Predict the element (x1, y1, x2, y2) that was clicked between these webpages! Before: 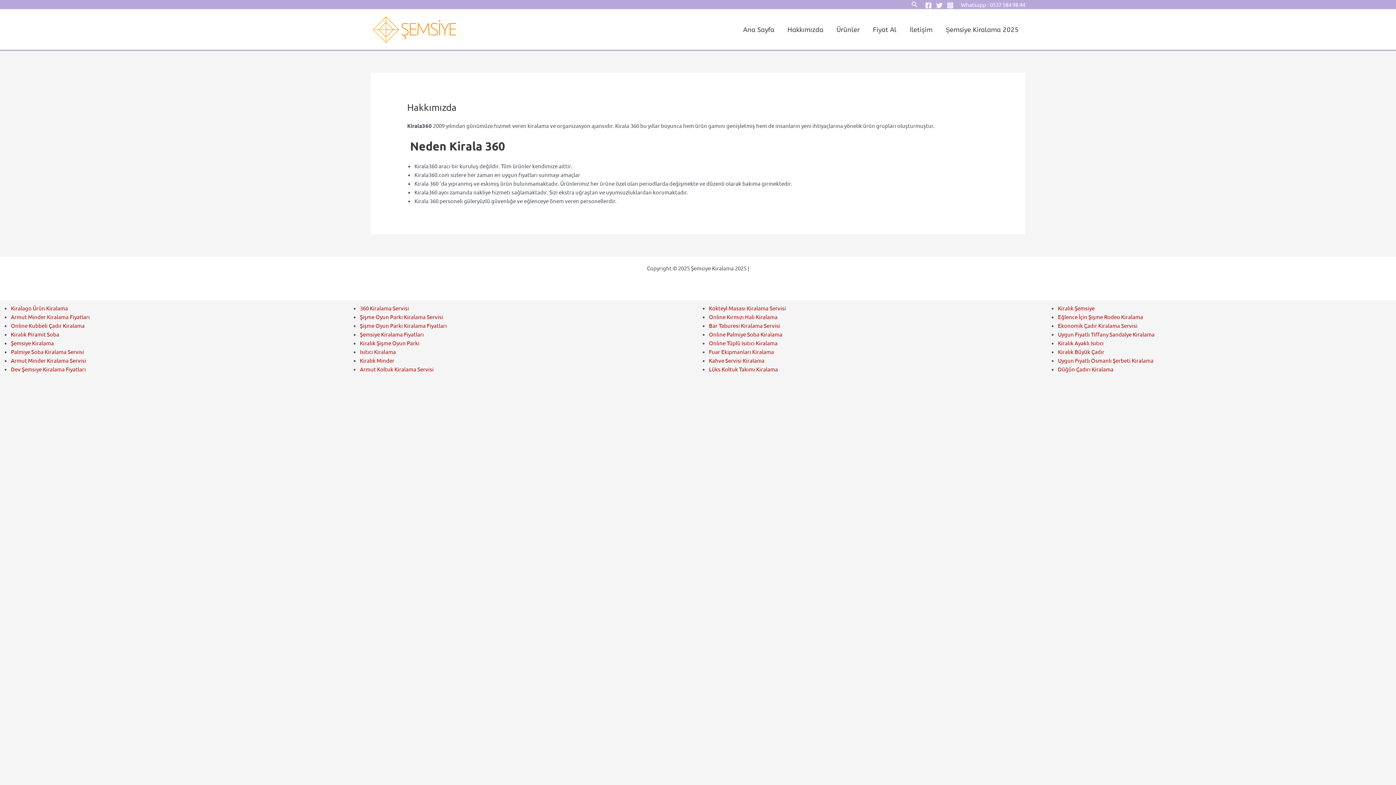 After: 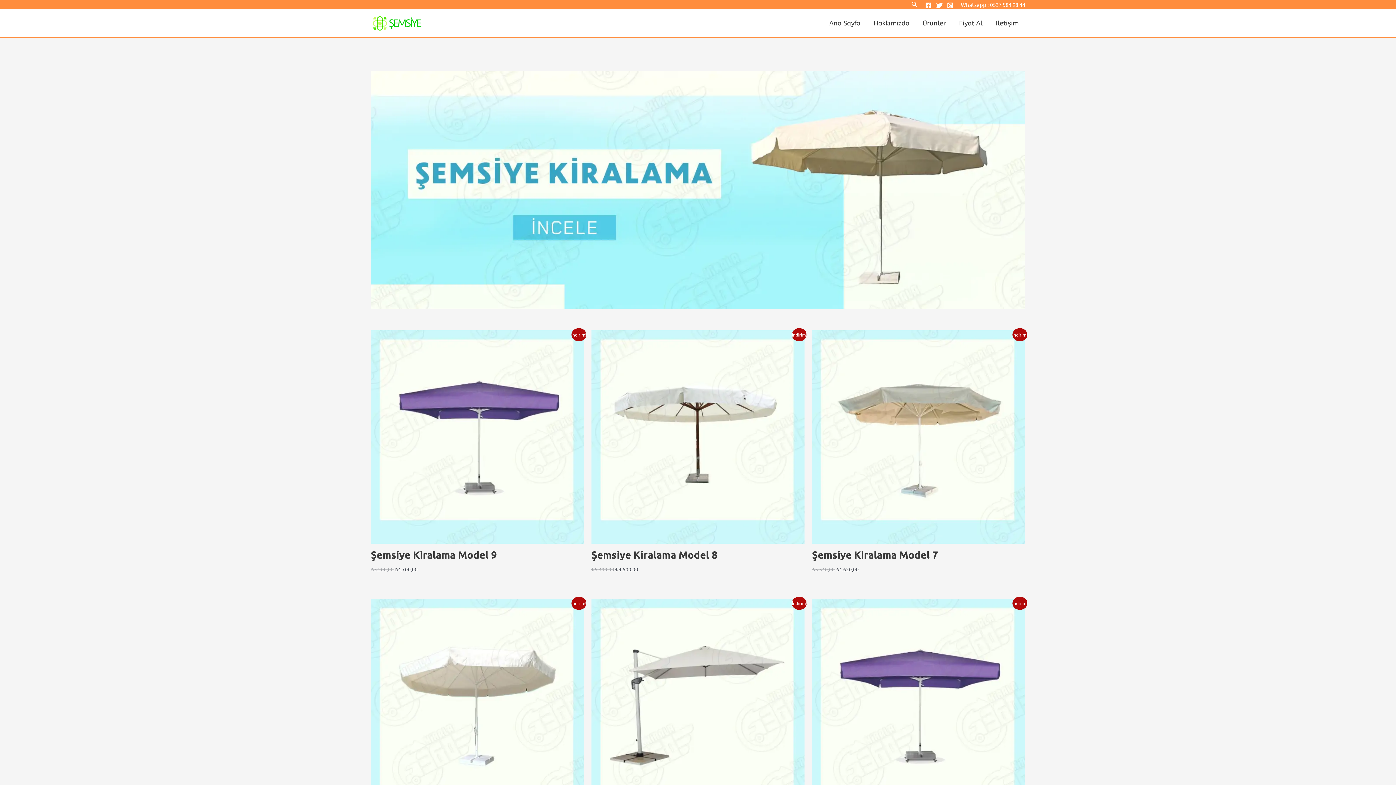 Action: bbox: (10, 339, 53, 346) label: Şemsiye Kiralama